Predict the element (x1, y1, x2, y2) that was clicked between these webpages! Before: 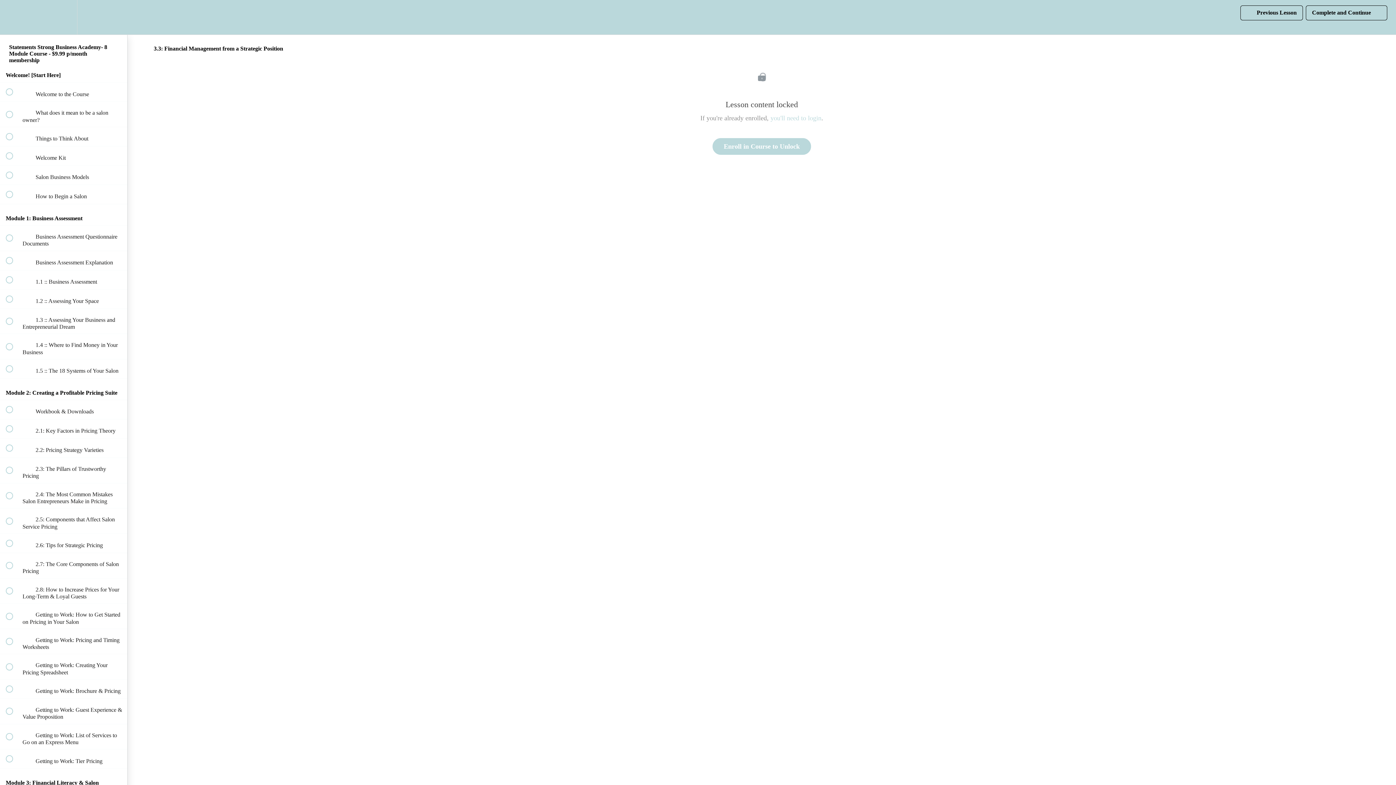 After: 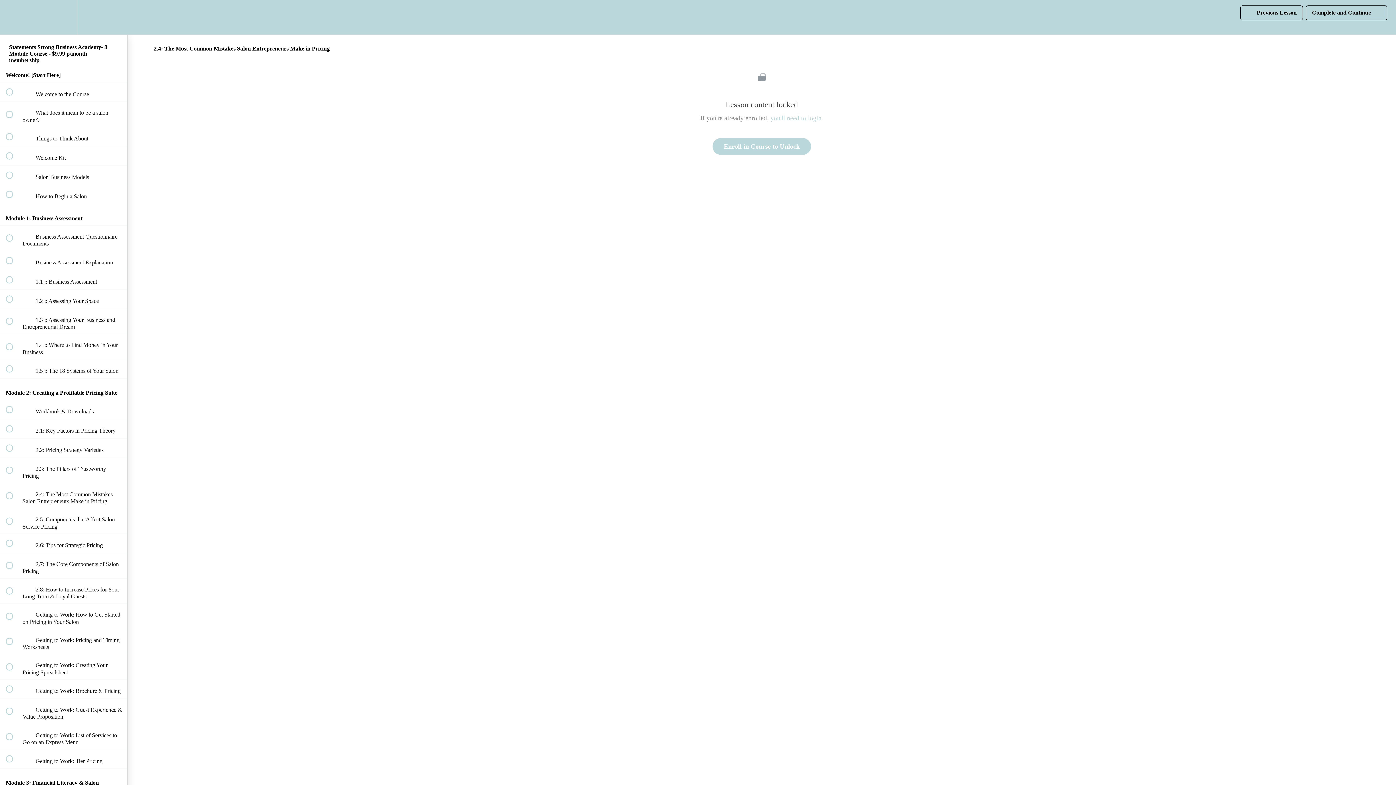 Action: bbox: (0, 483, 127, 508) label:  
 2.4: The Most Common Mistakes Salon Entrepreneurs Make in Pricing